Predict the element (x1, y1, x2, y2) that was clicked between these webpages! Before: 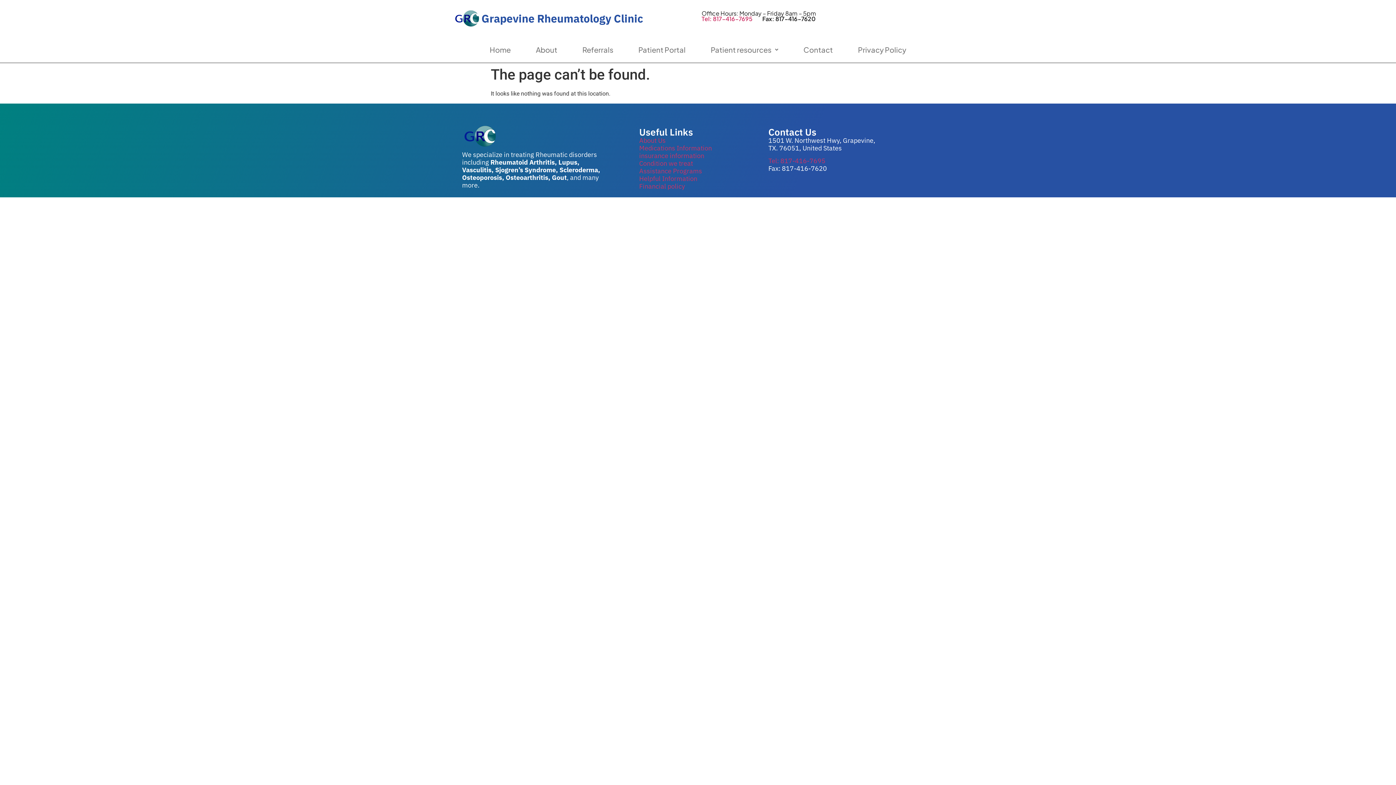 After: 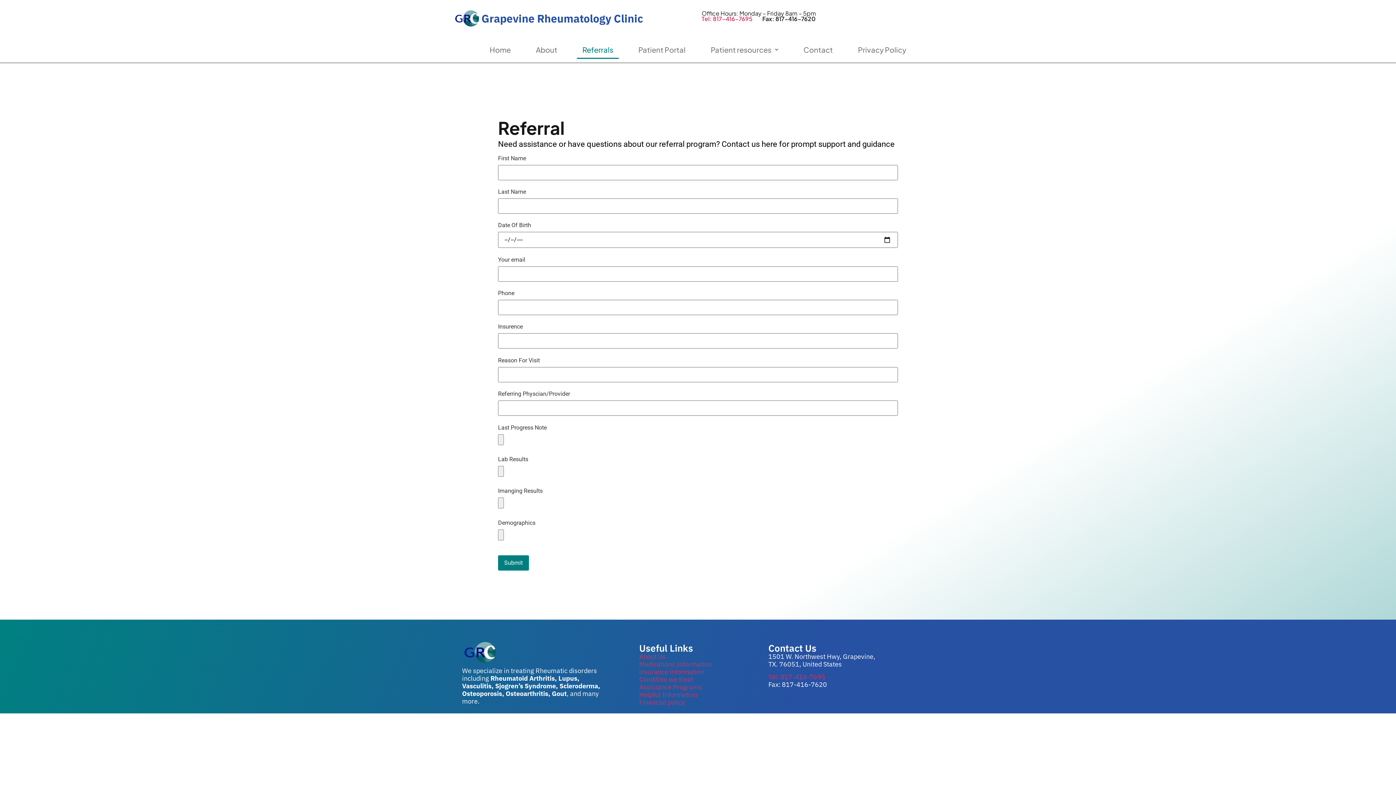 Action: bbox: (577, 40, 618, 58) label: Referrals